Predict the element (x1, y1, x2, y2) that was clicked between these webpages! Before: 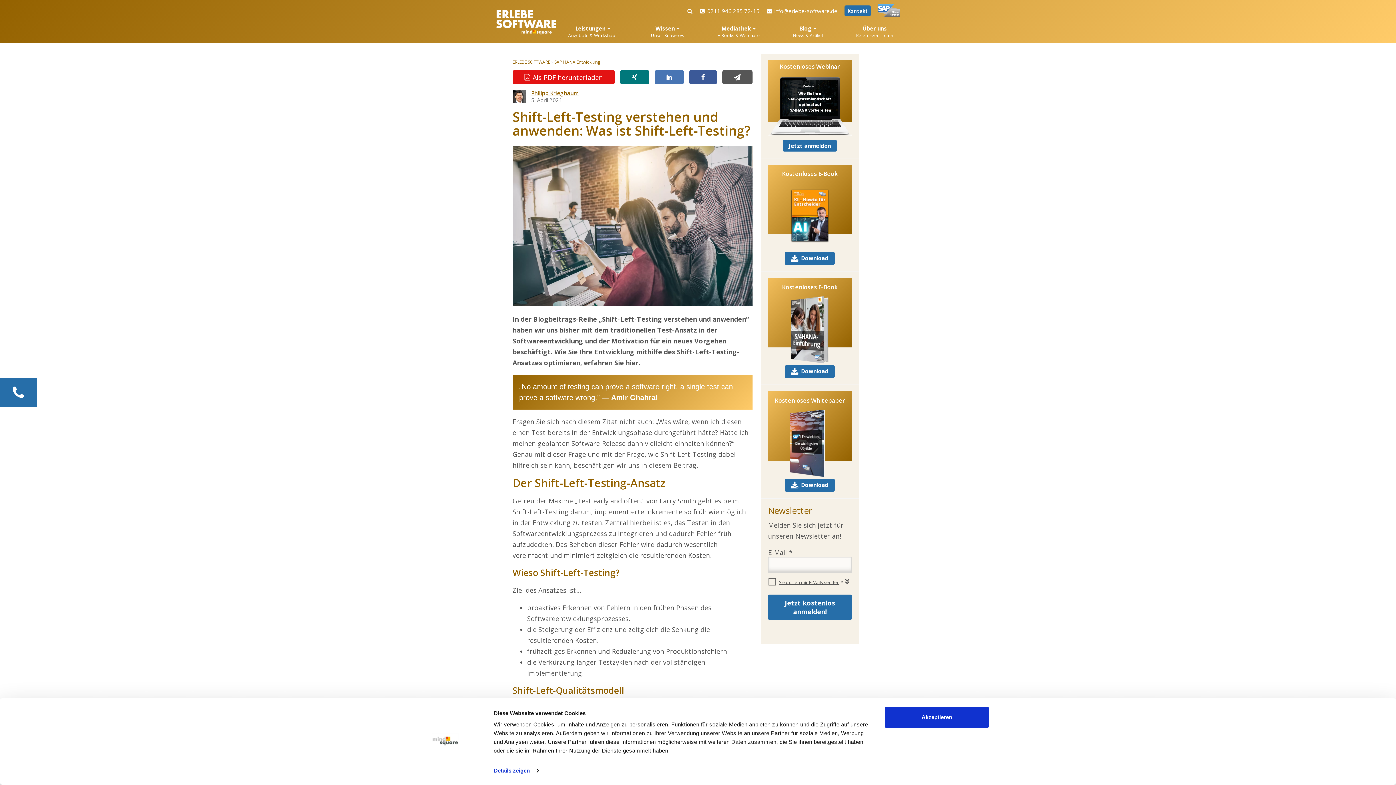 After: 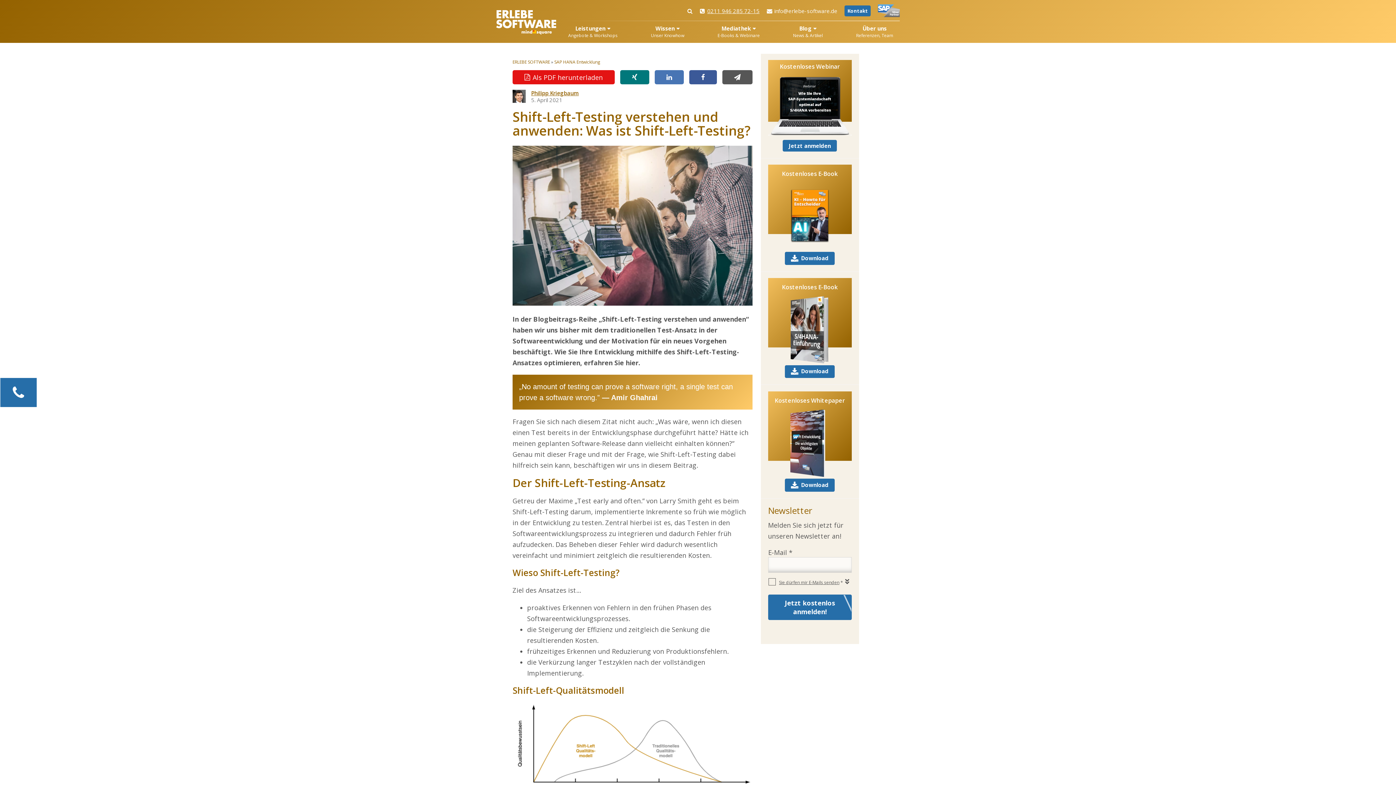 Action: label: 0211 946 285 72-15 bbox: (700, 7, 759, 14)